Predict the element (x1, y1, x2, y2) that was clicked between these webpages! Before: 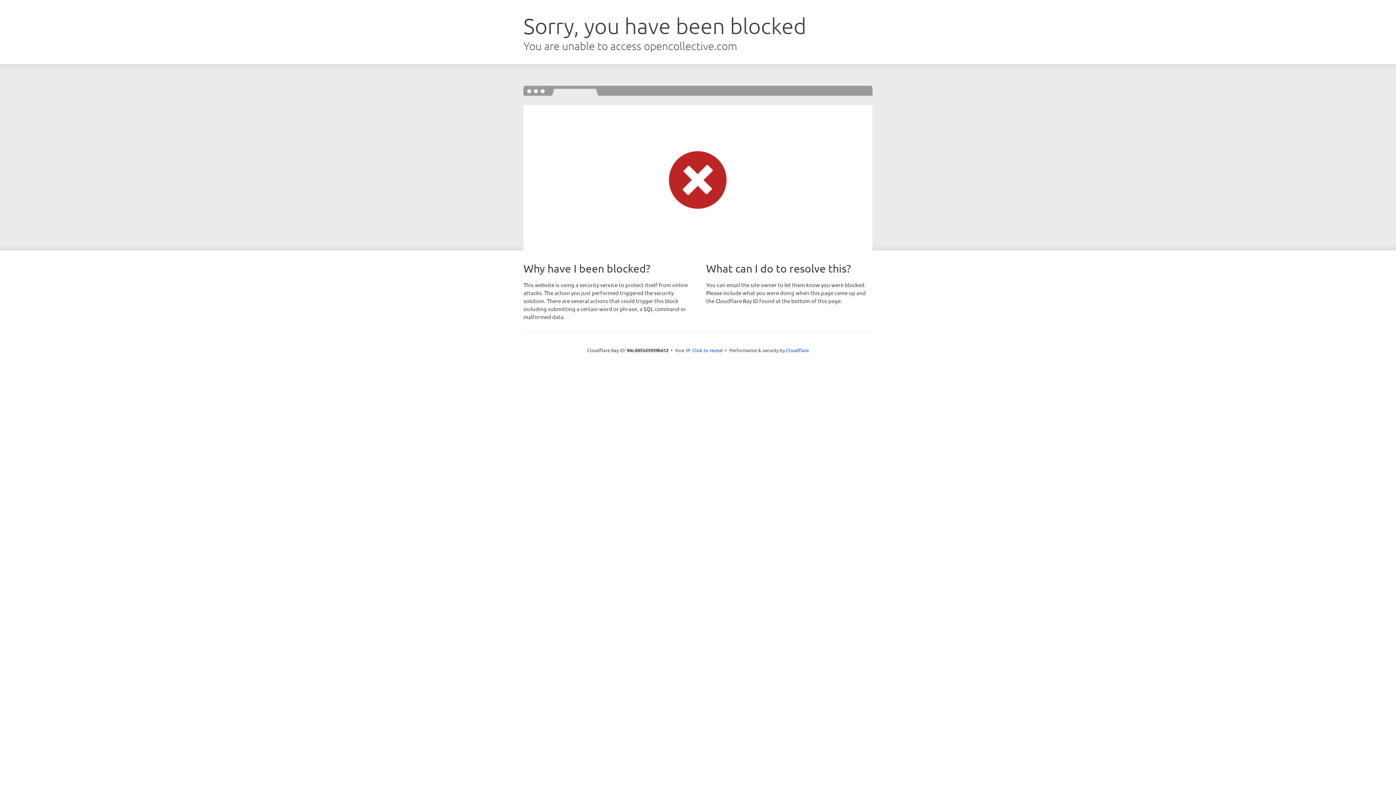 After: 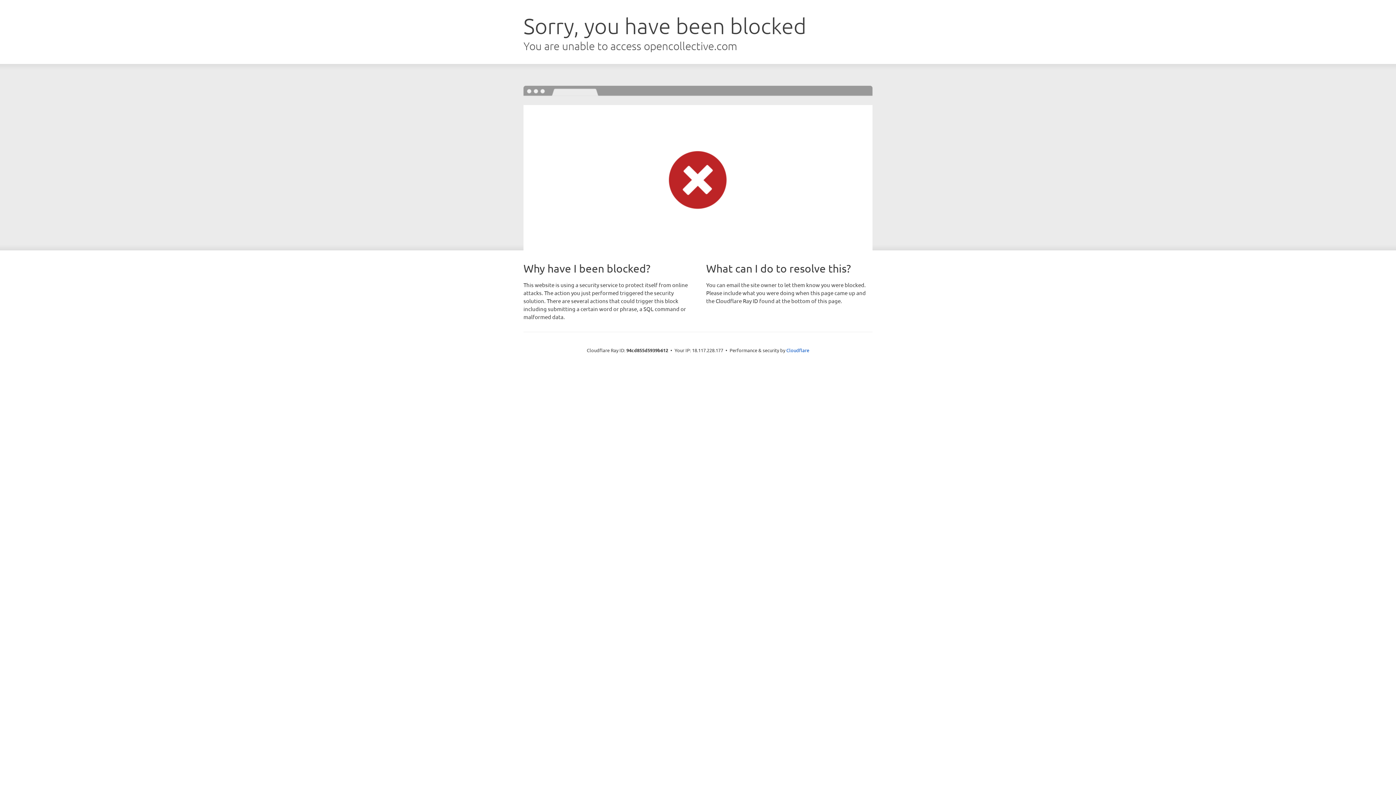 Action: label: Click to reveal bbox: (692, 346, 723, 353)